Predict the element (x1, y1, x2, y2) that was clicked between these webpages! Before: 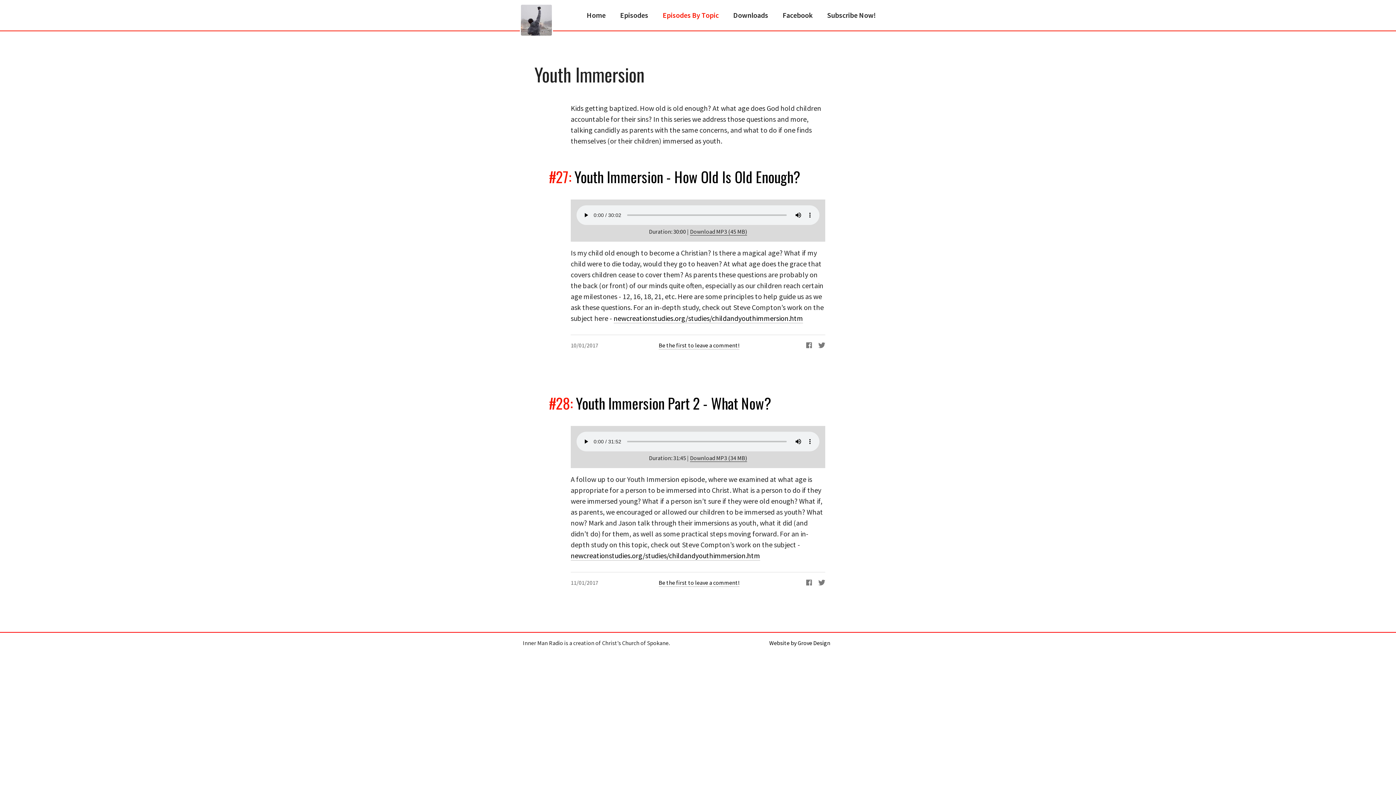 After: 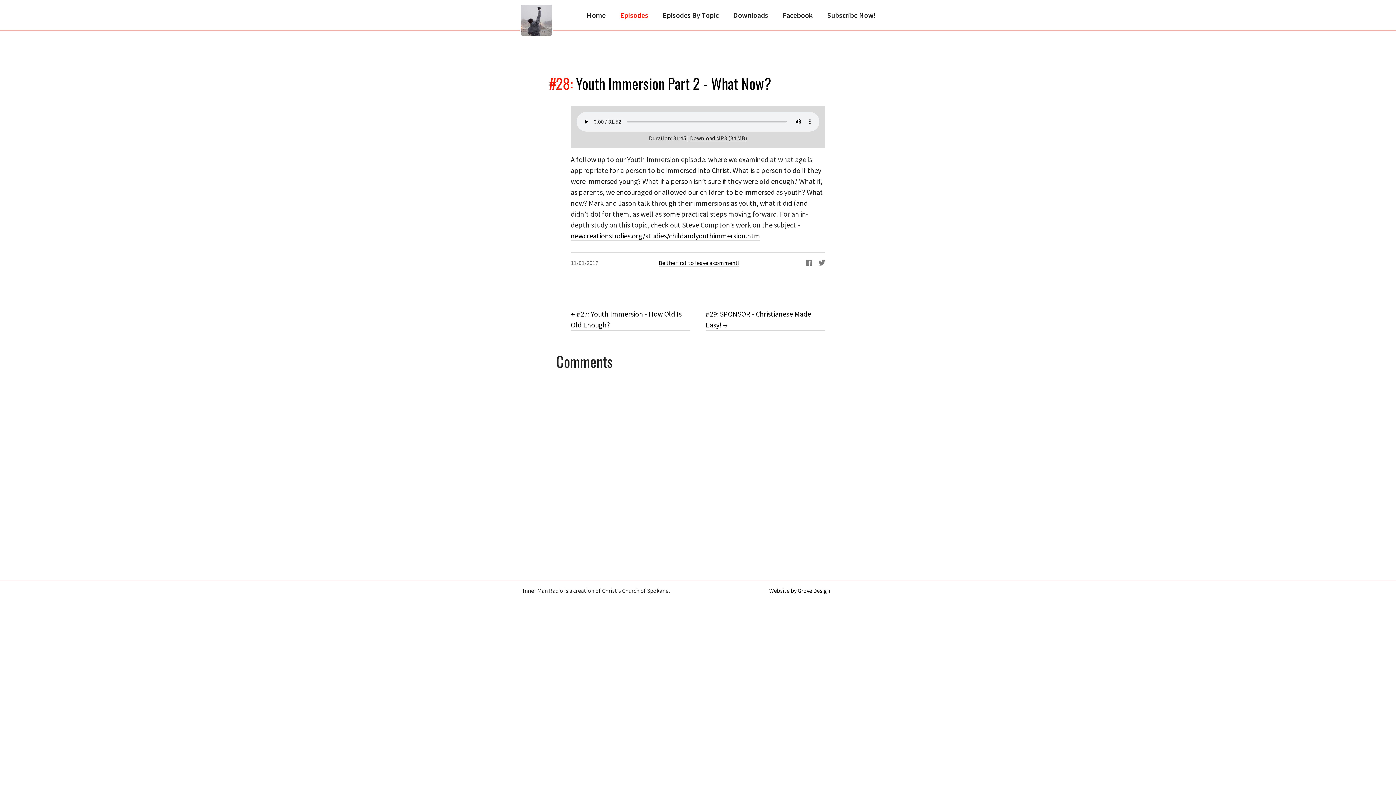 Action: bbox: (549, 392, 771, 414) label: #28: Youth Immersion Part 2 - What Now?